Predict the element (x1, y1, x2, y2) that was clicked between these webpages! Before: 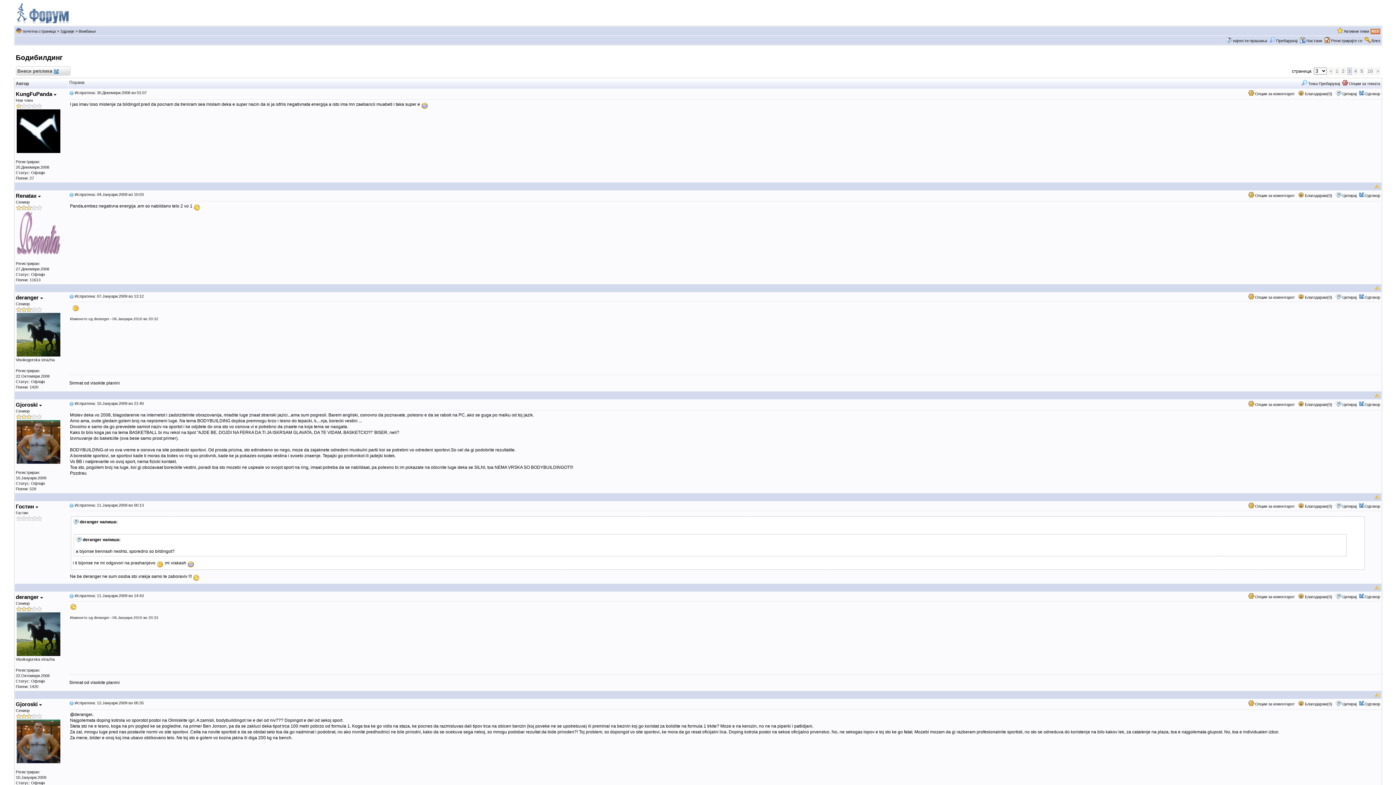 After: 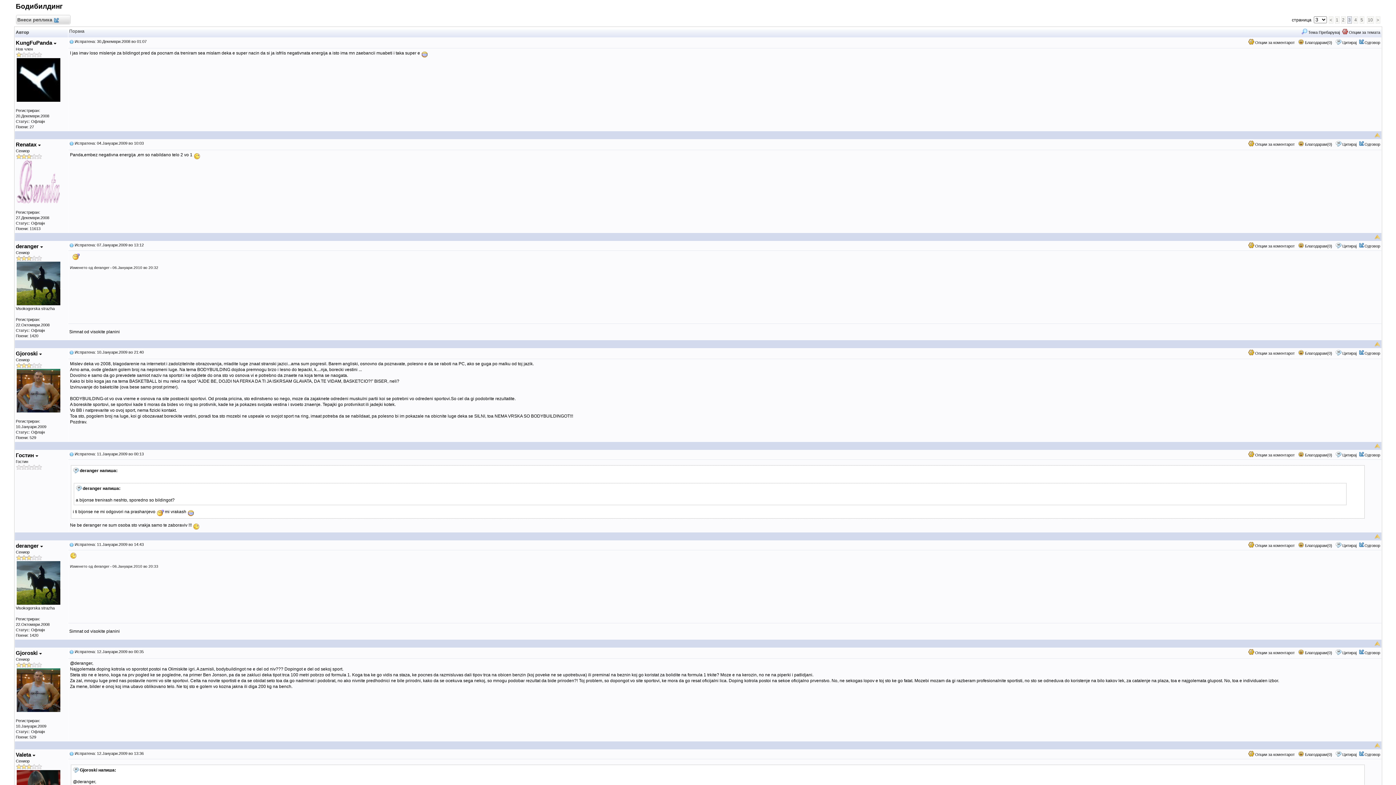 Action: bbox: (1374, 285, 1380, 290)